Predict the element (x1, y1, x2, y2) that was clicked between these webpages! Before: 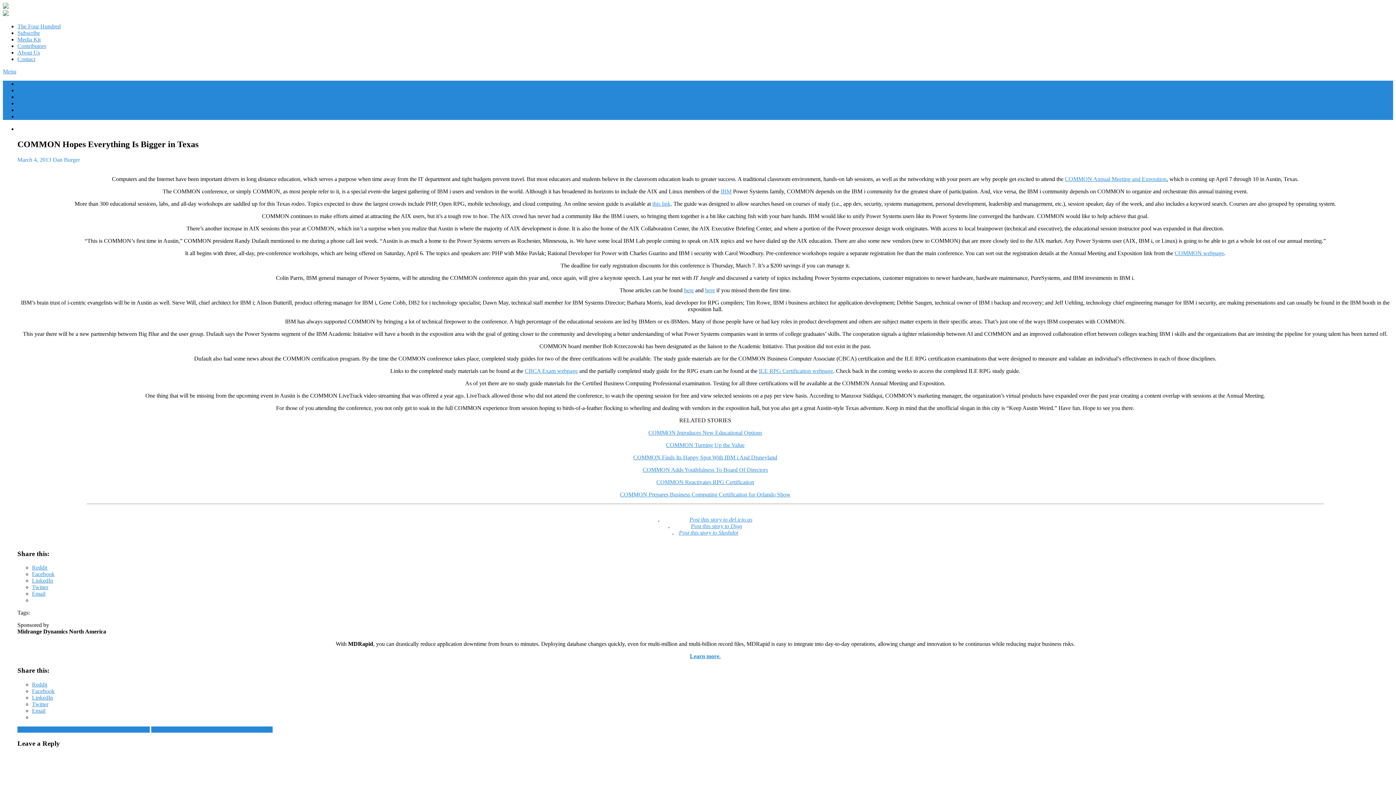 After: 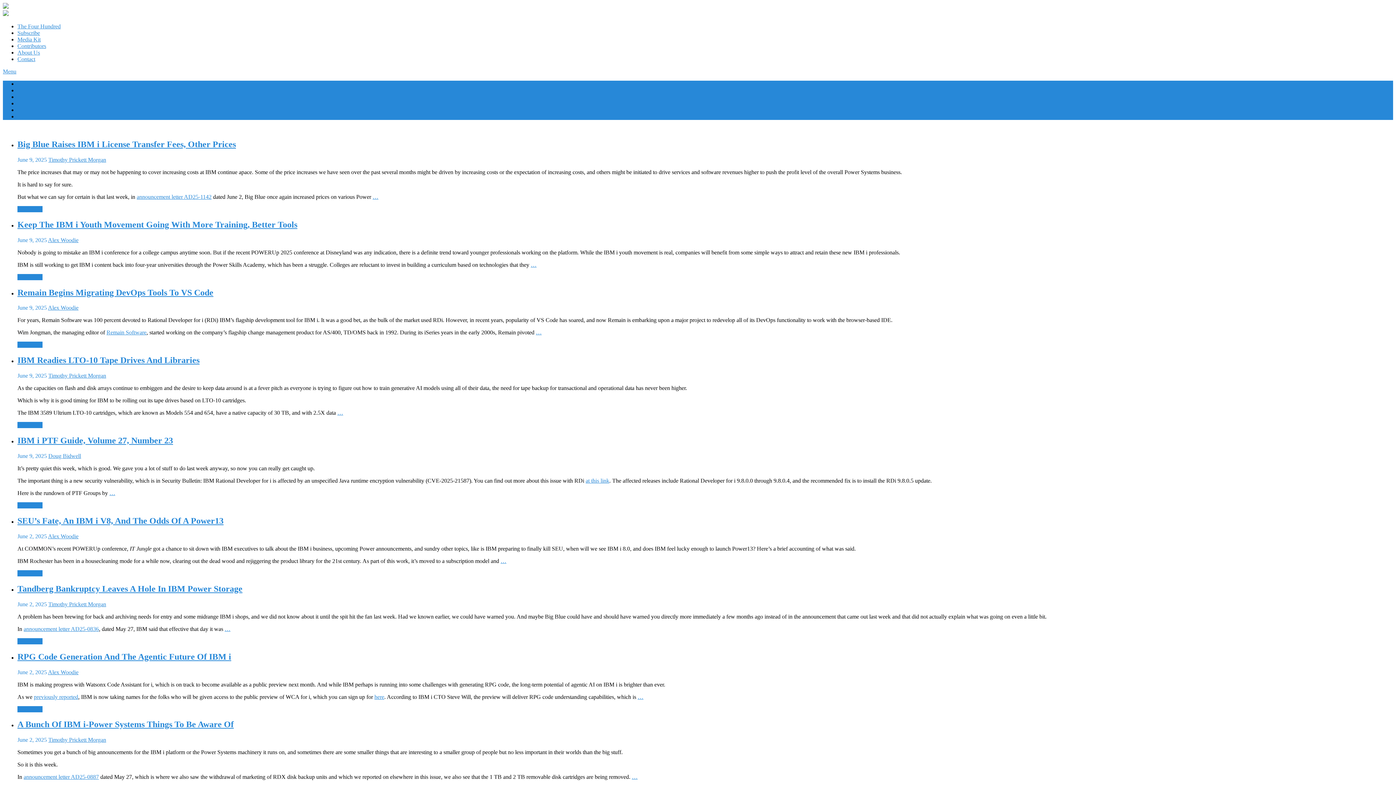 Action: bbox: (17, 80, 60, 86) label: The Four Hundred